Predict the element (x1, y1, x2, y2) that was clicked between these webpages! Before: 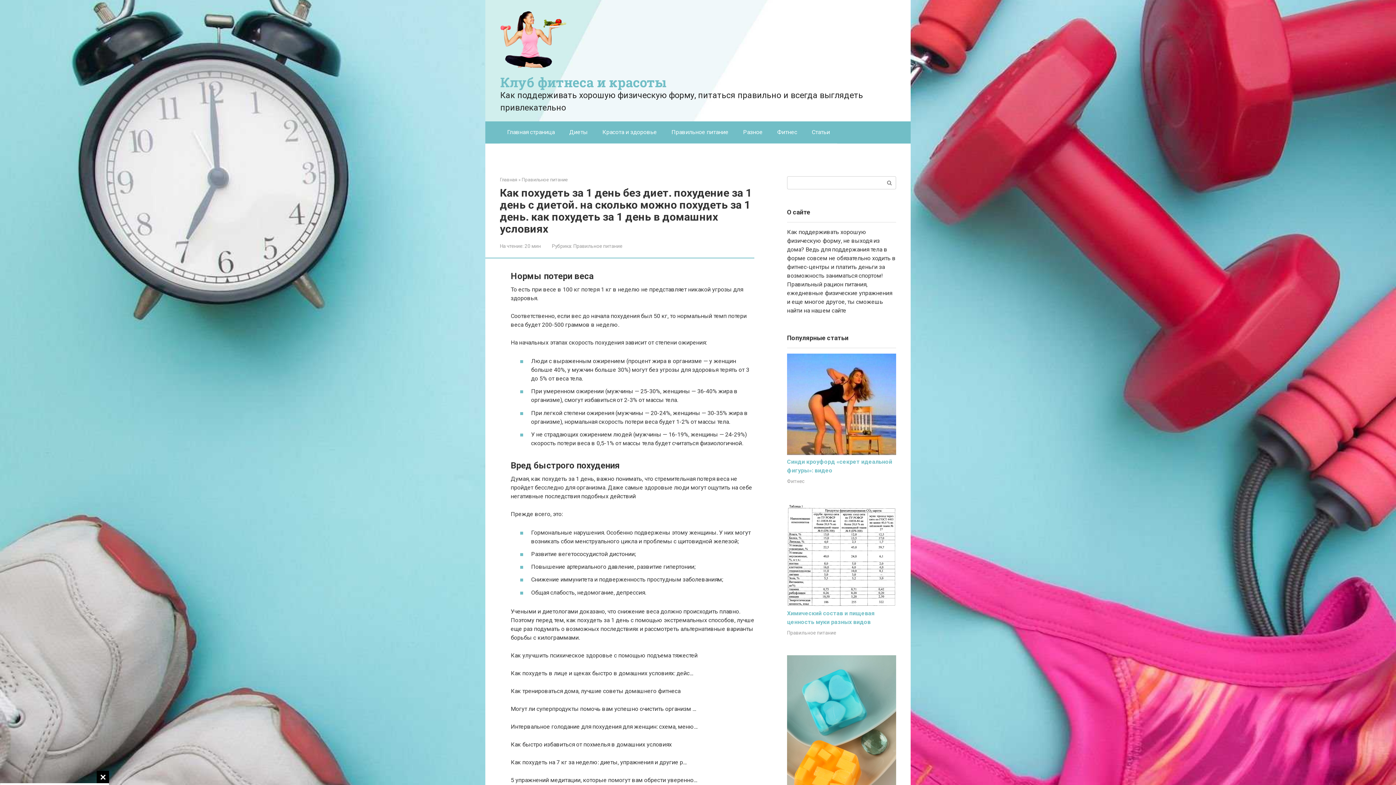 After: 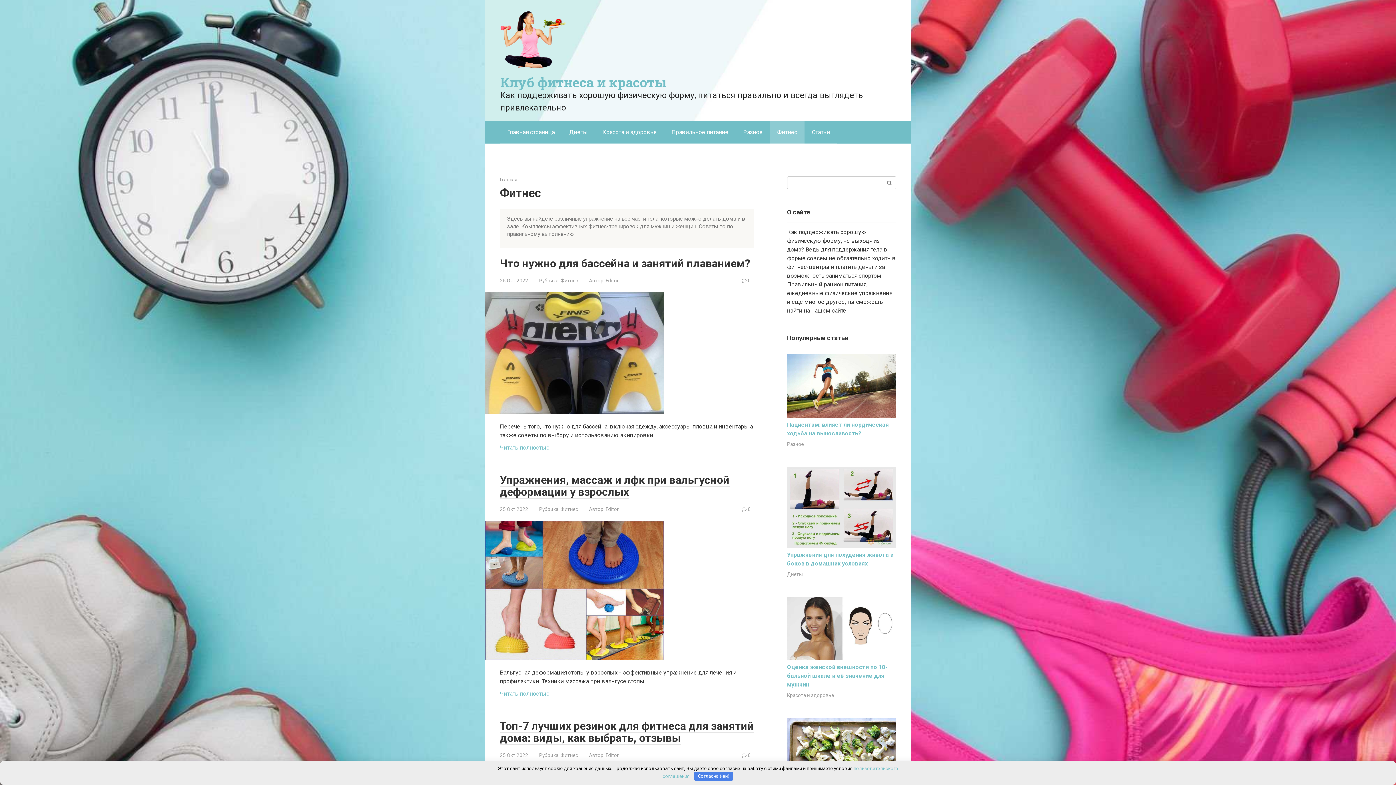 Action: label: Фитнес bbox: (787, 478, 804, 484)